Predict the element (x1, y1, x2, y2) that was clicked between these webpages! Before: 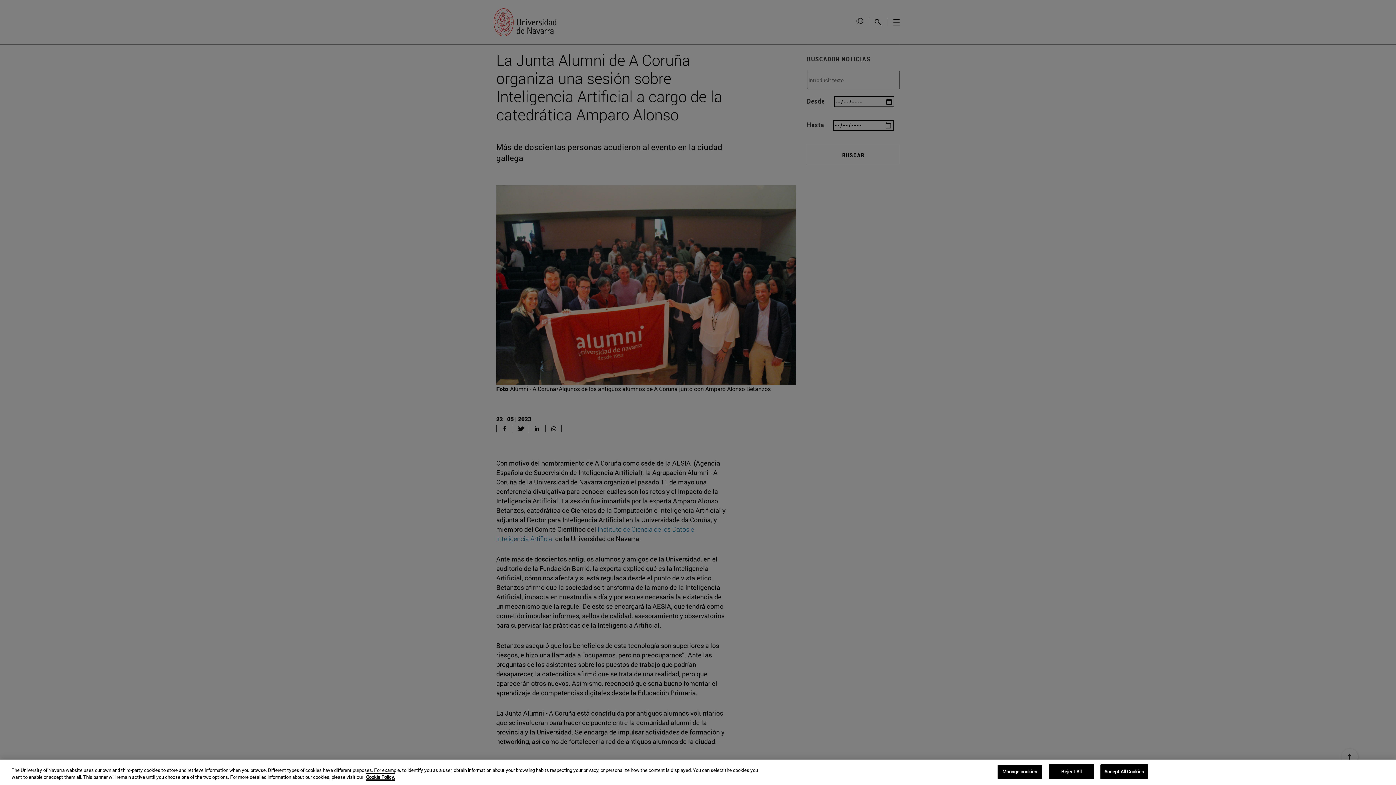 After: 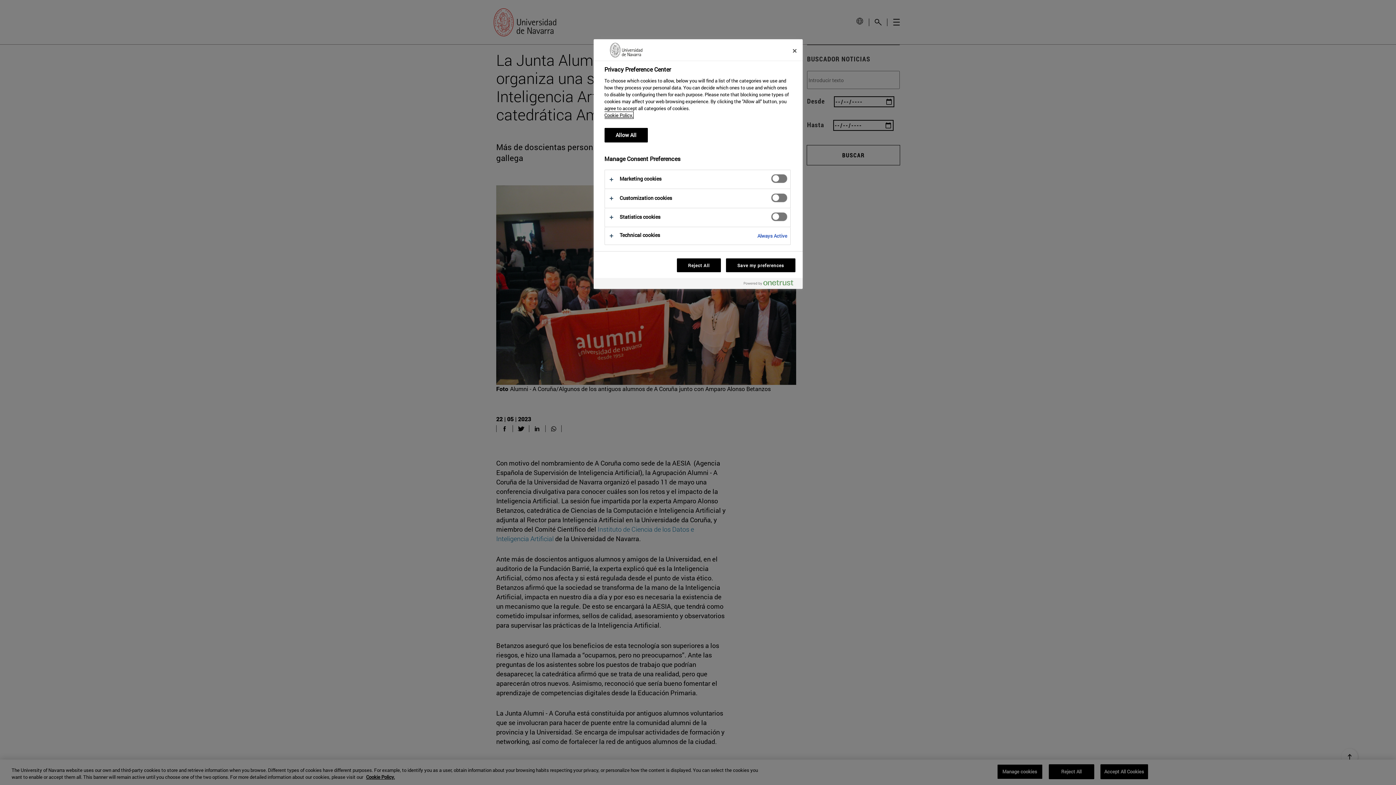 Action: label: Manage cookies bbox: (997, 764, 1042, 779)